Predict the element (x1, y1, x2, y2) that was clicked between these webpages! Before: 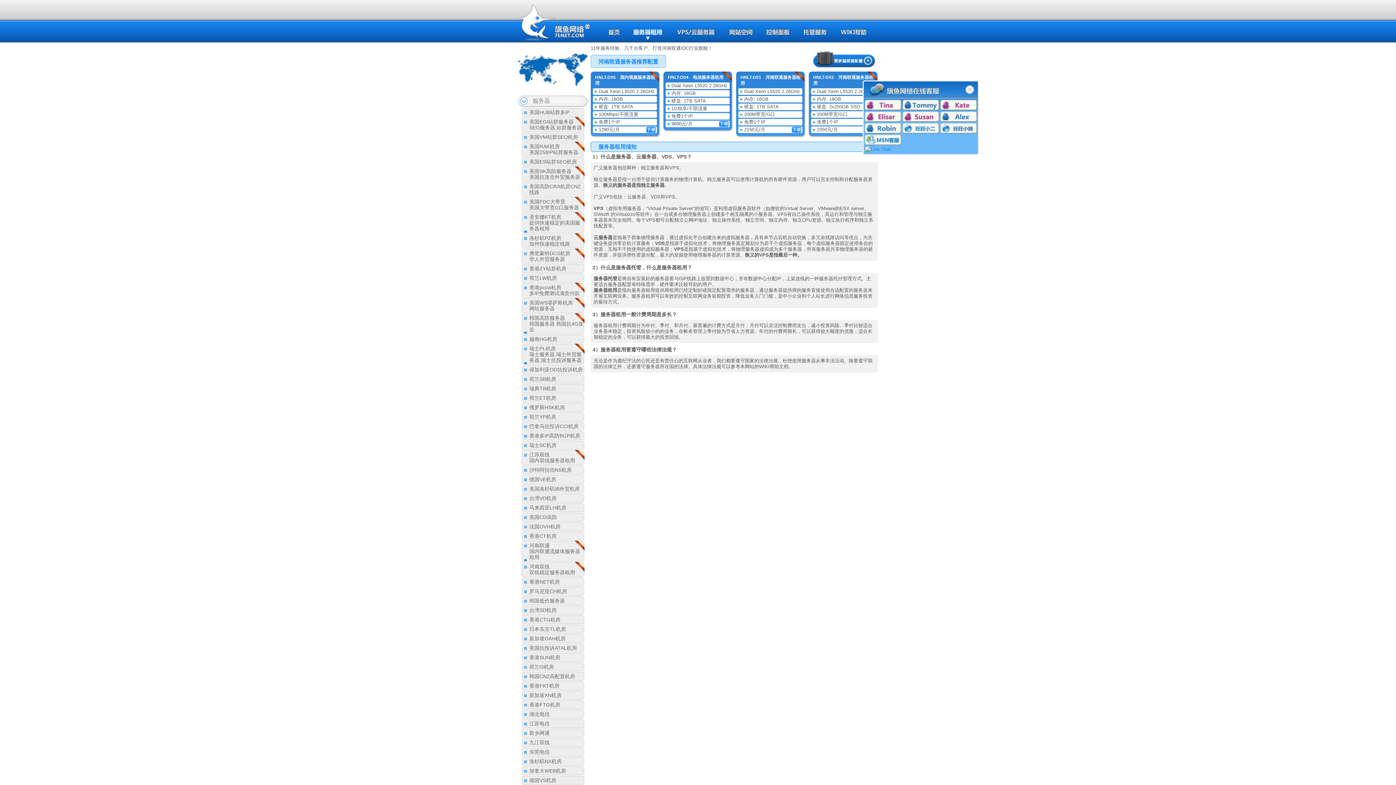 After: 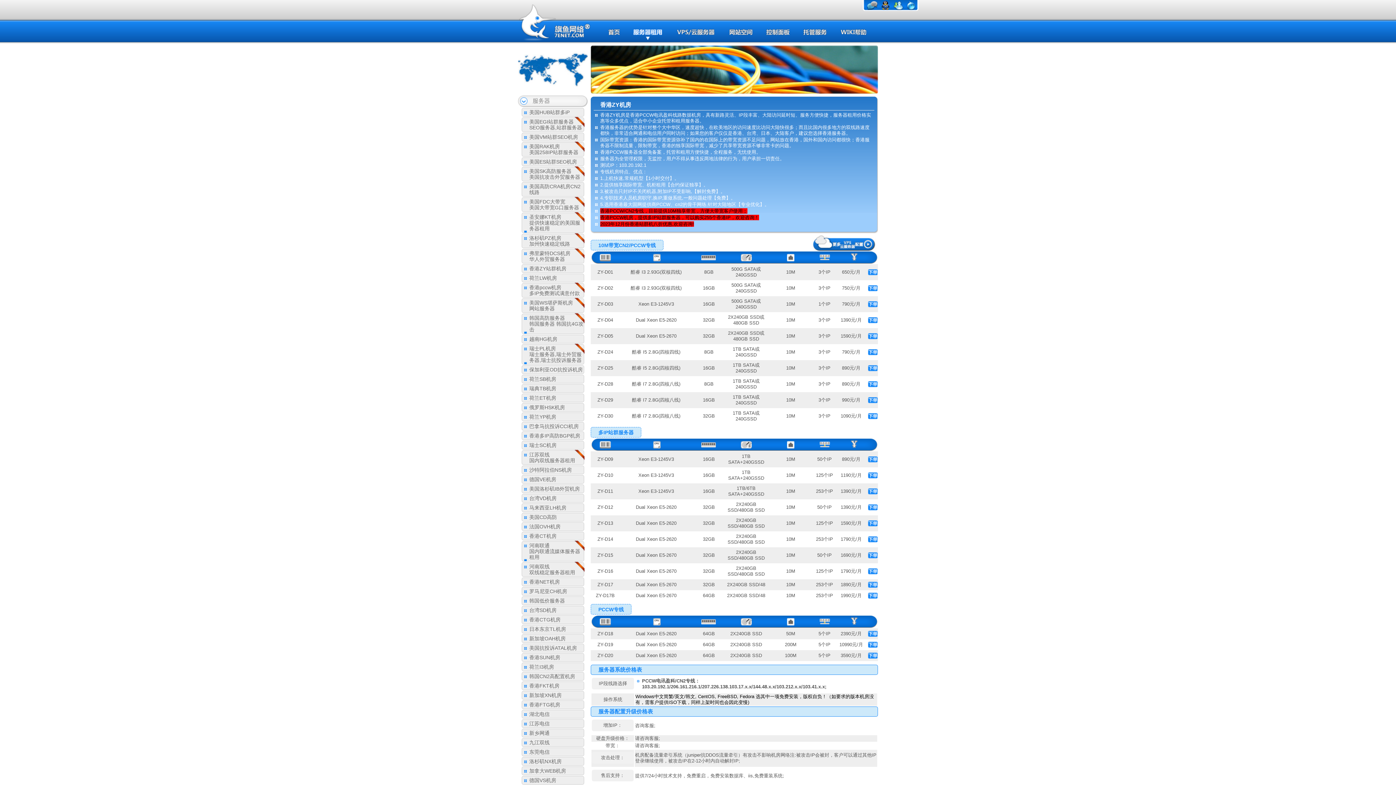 Action: label: 香港ZY站群机房 bbox: (529, 265, 584, 271)